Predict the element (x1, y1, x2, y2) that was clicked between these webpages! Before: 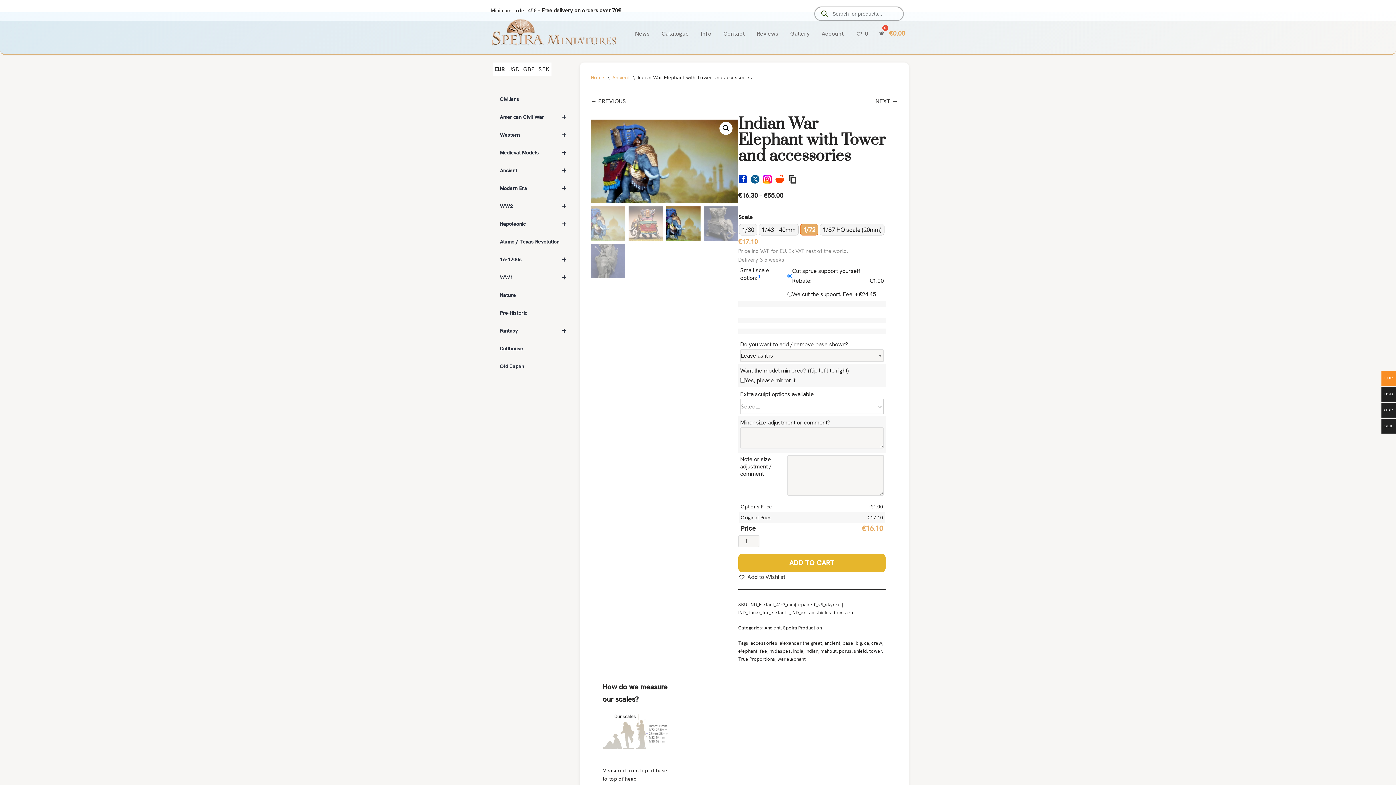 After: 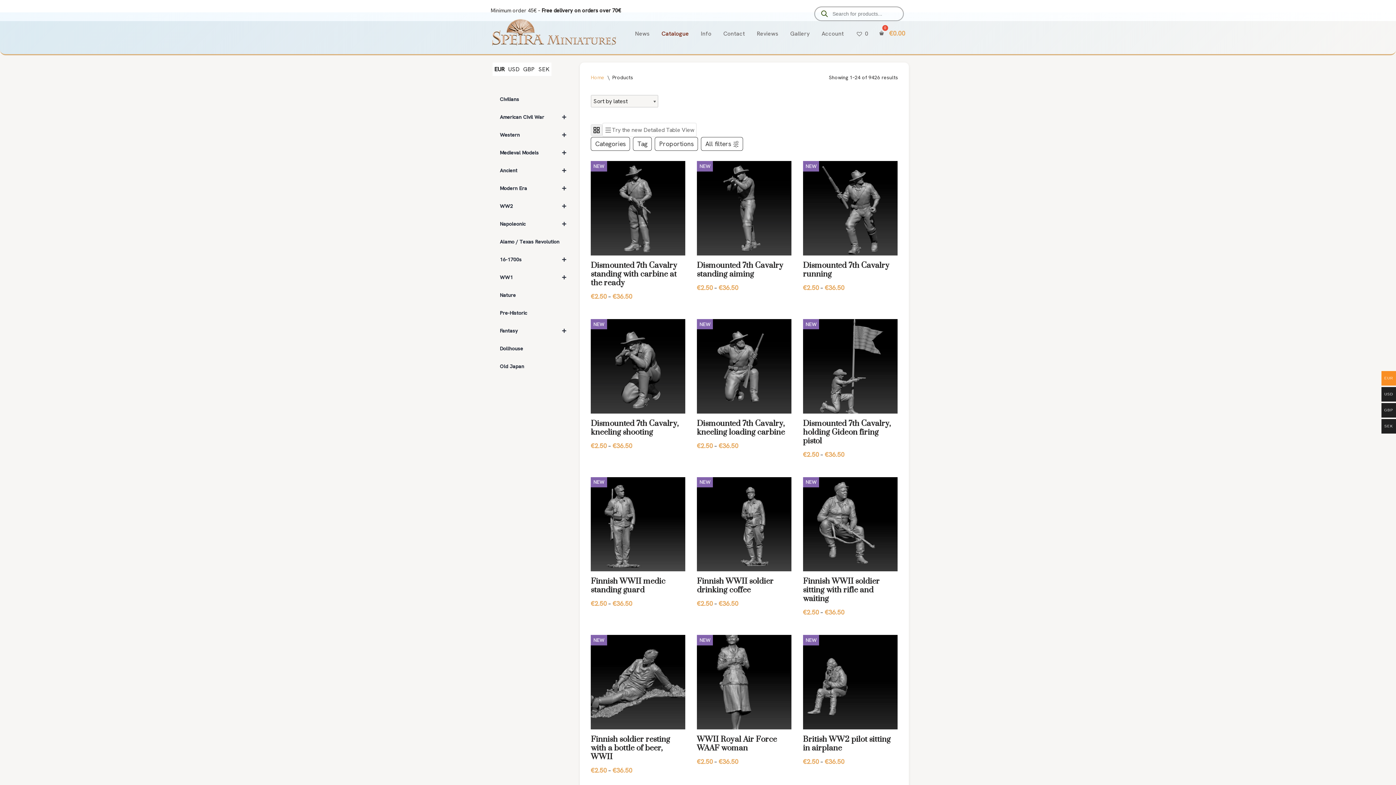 Action: bbox: (661, 28, 689, 38) label: Catalogue